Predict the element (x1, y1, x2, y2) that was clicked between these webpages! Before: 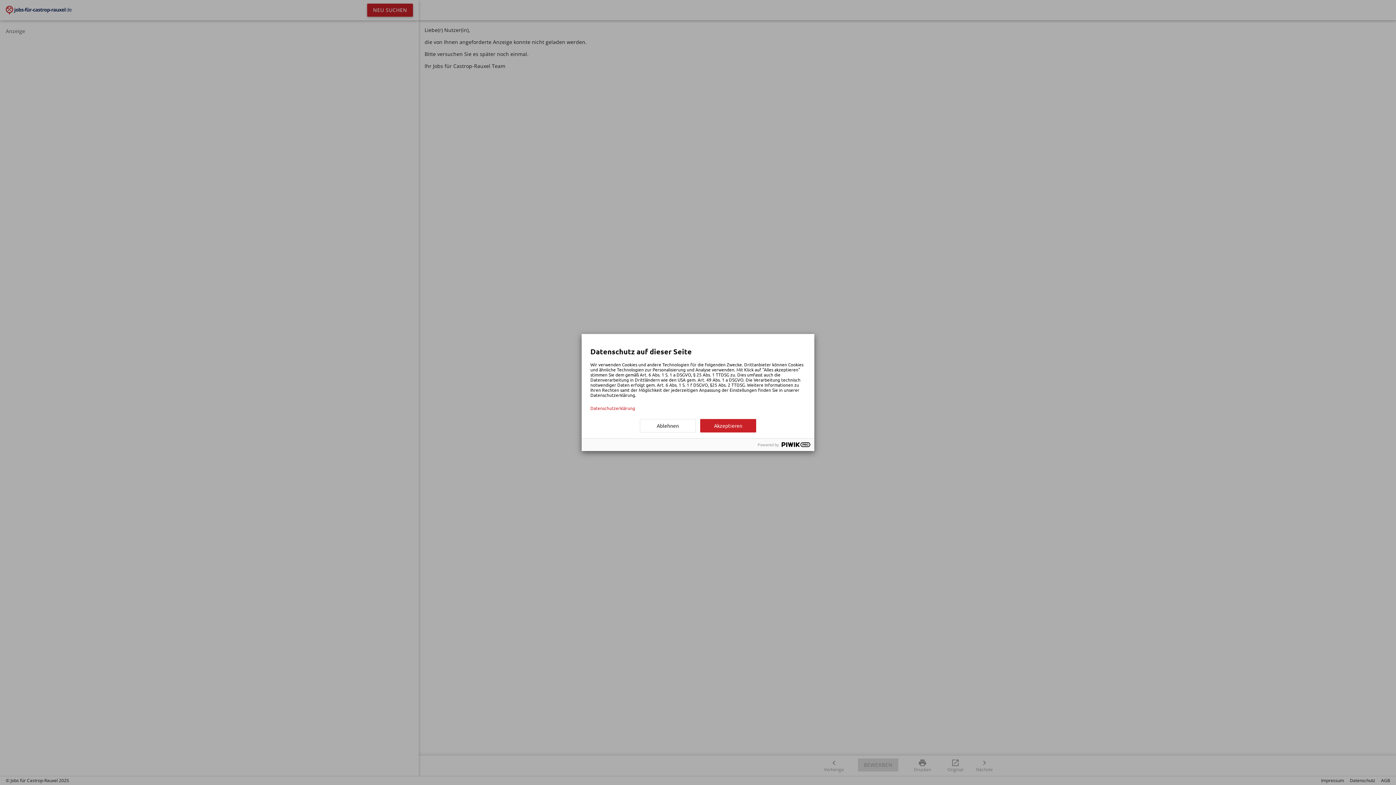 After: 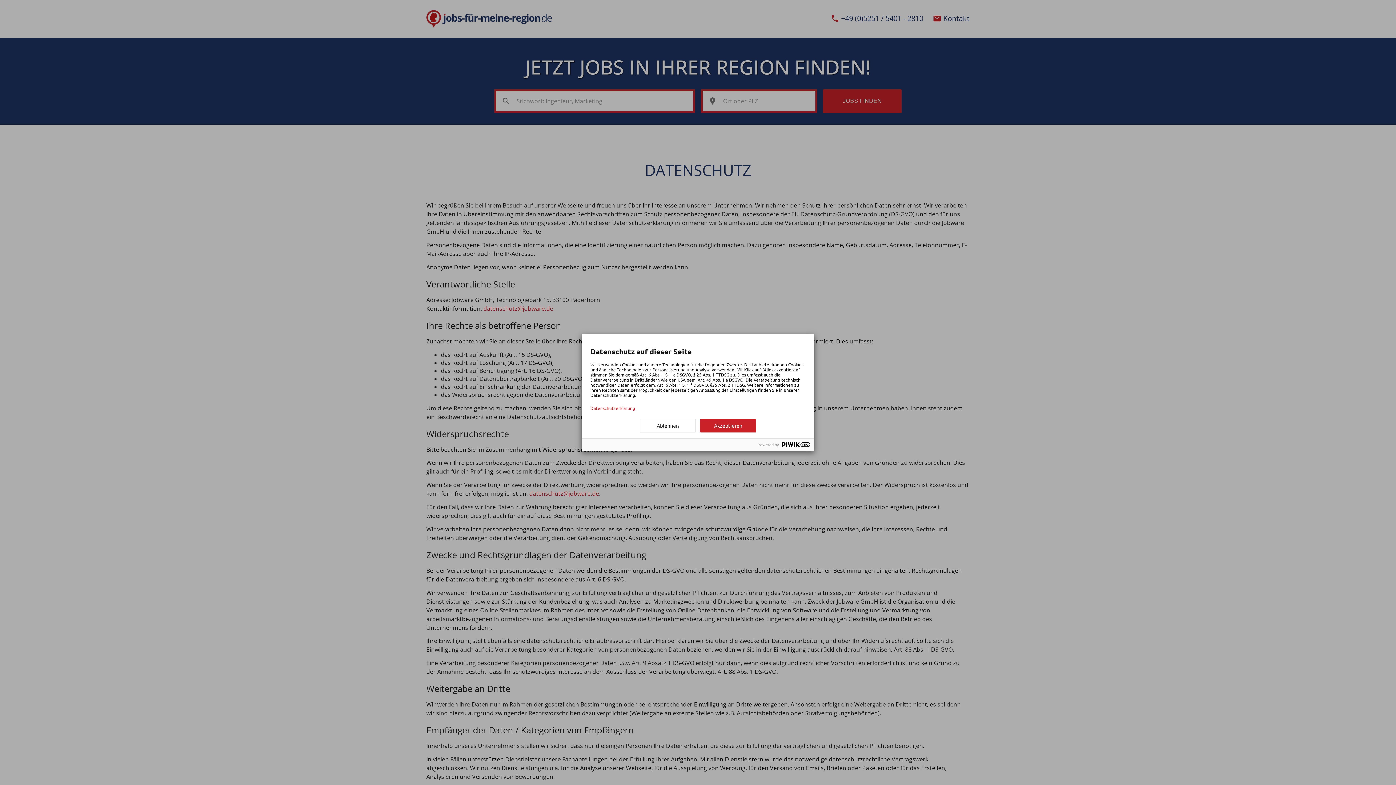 Action: bbox: (590, 405, 805, 410) label: Datenschutzerklärung